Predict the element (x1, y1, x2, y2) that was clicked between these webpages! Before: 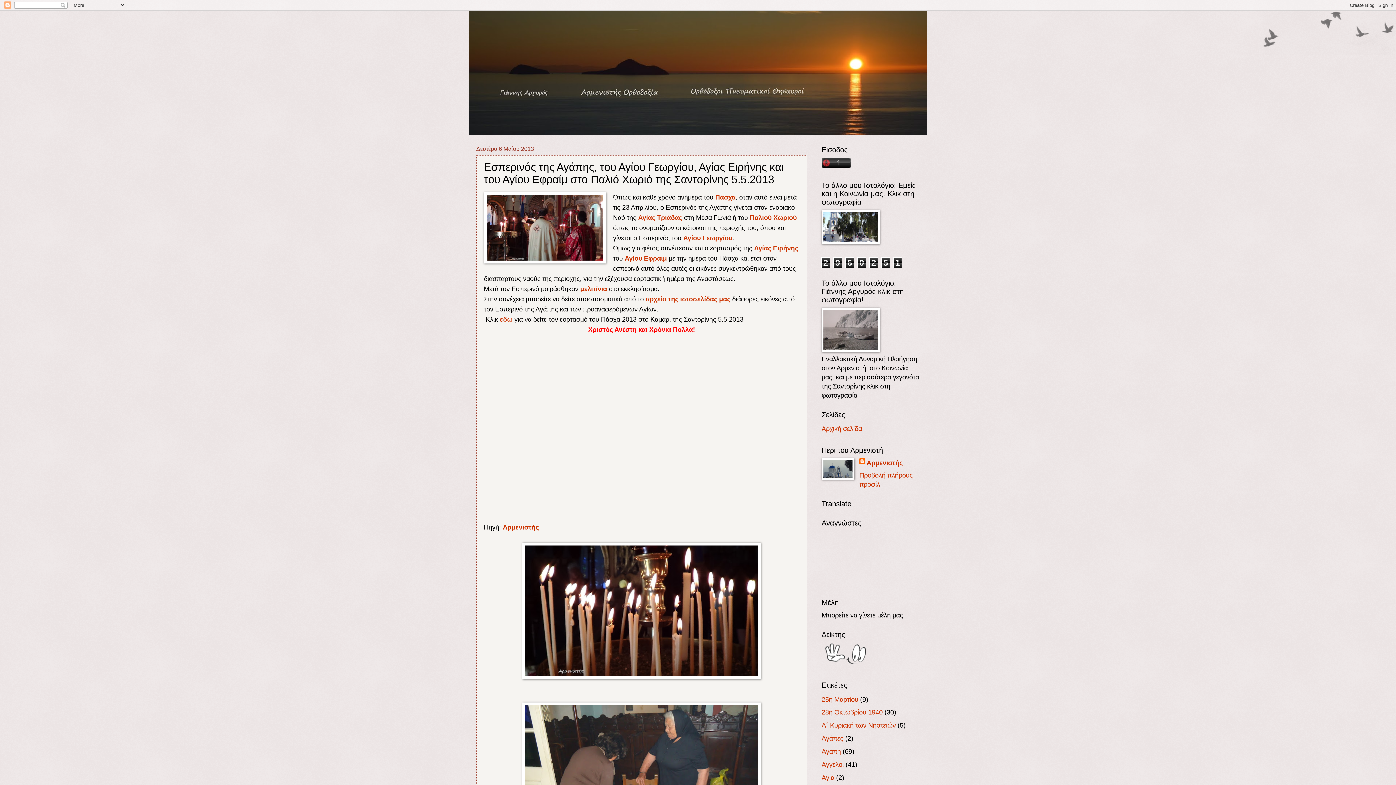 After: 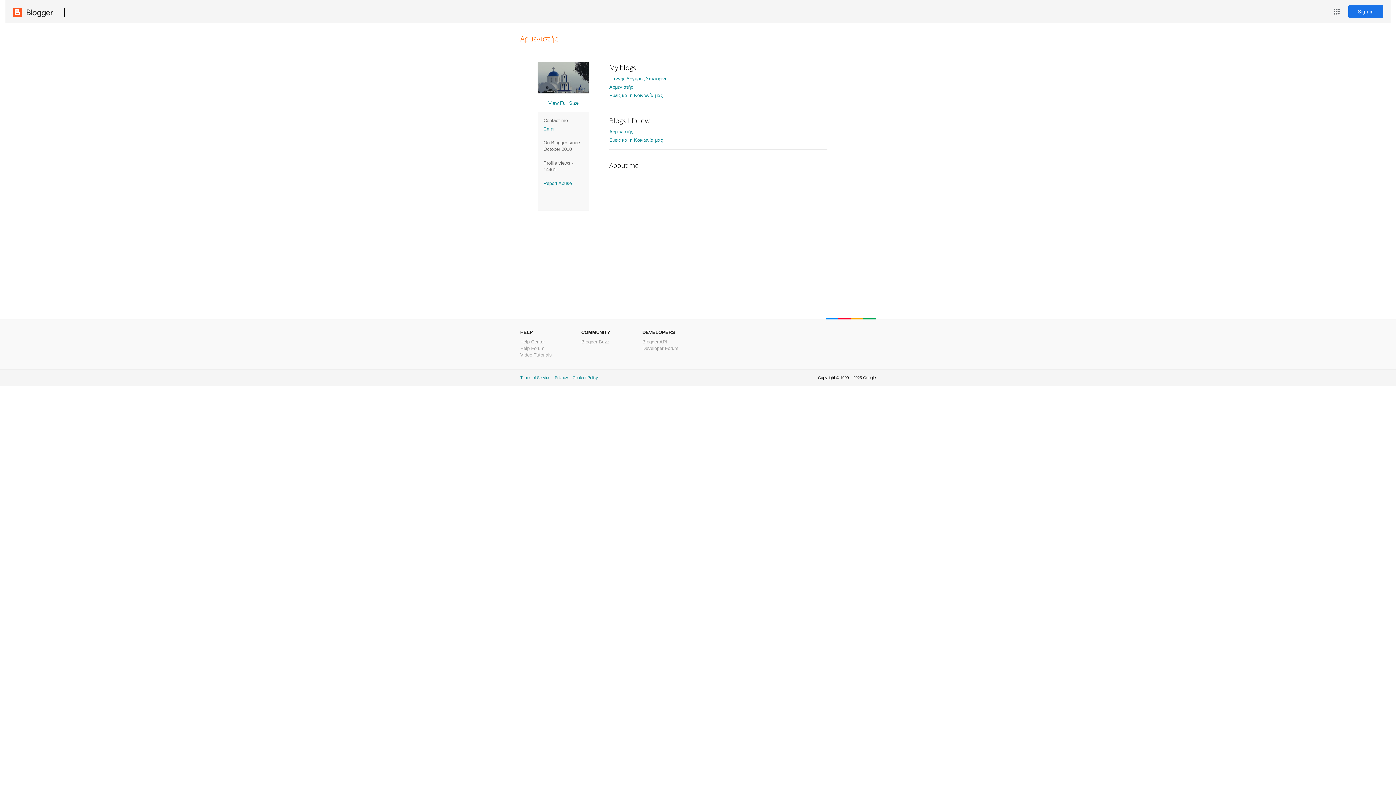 Action: label: Αρμενιστής bbox: (859, 458, 902, 467)